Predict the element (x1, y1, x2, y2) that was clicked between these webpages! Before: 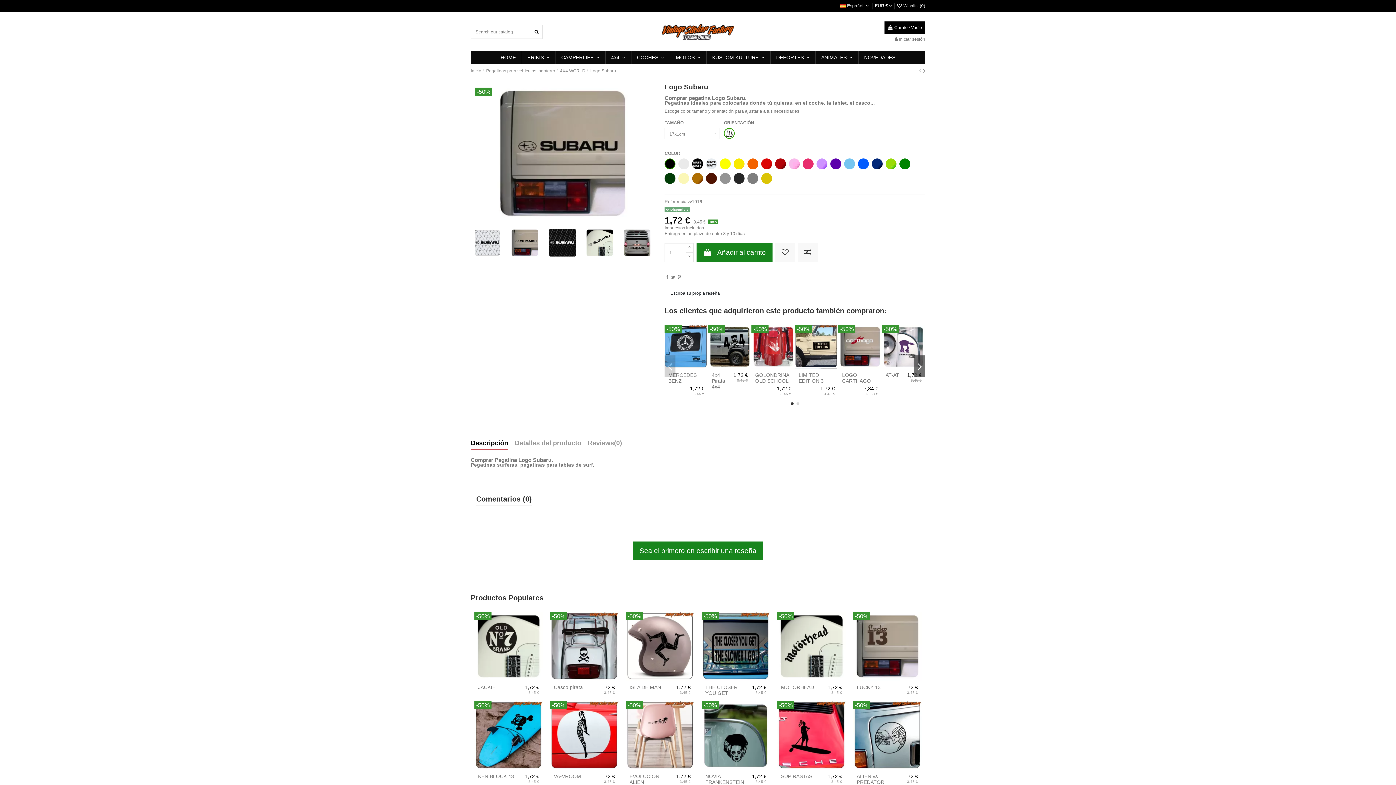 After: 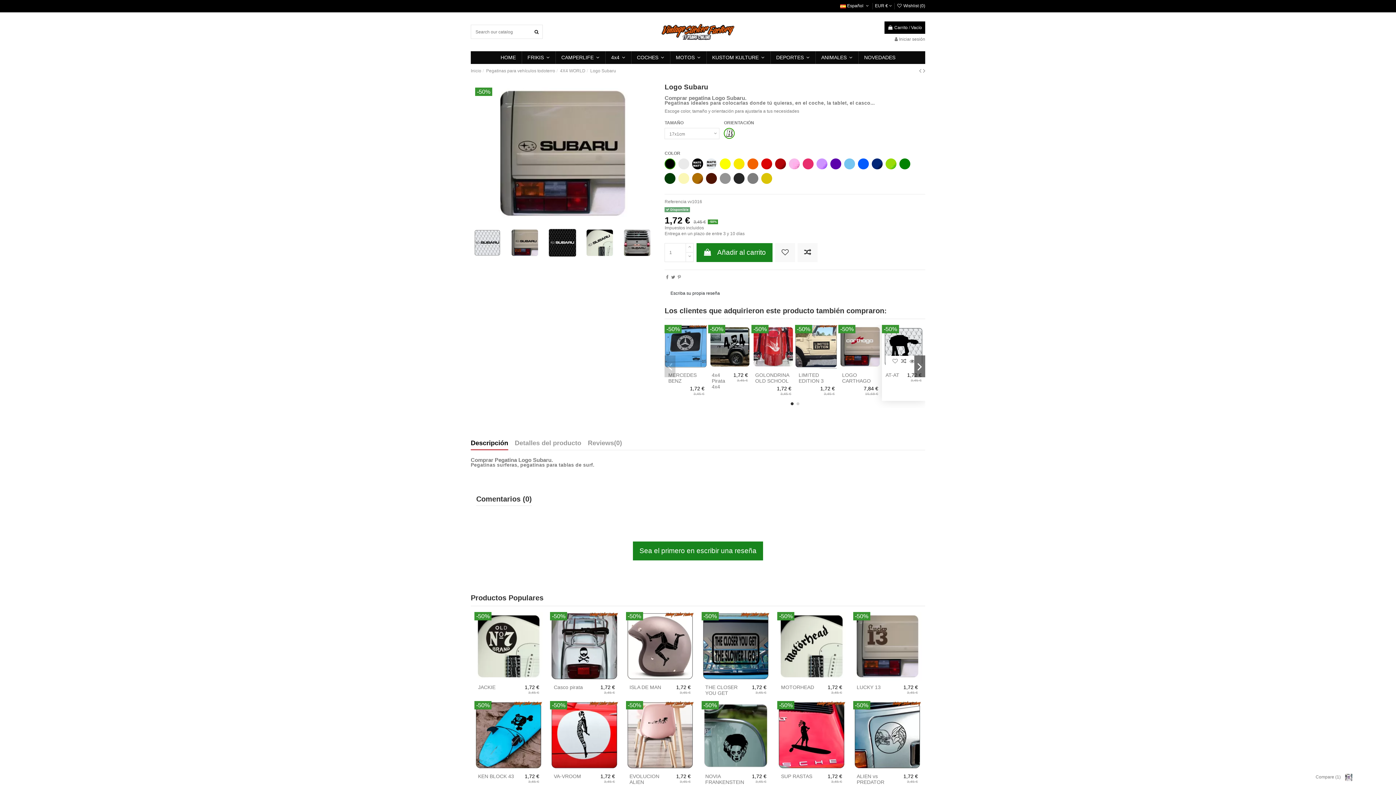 Action: bbox: (899, 362, 908, 370)